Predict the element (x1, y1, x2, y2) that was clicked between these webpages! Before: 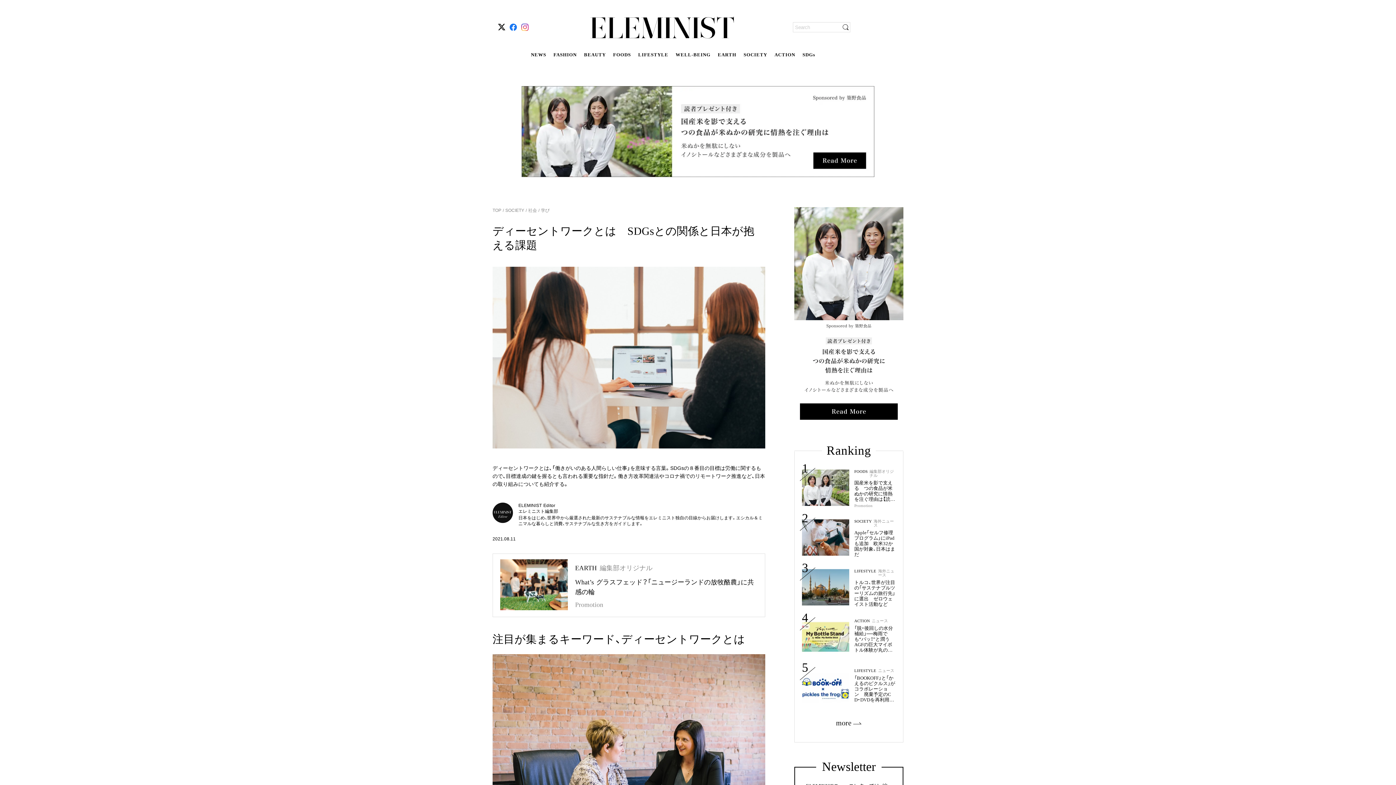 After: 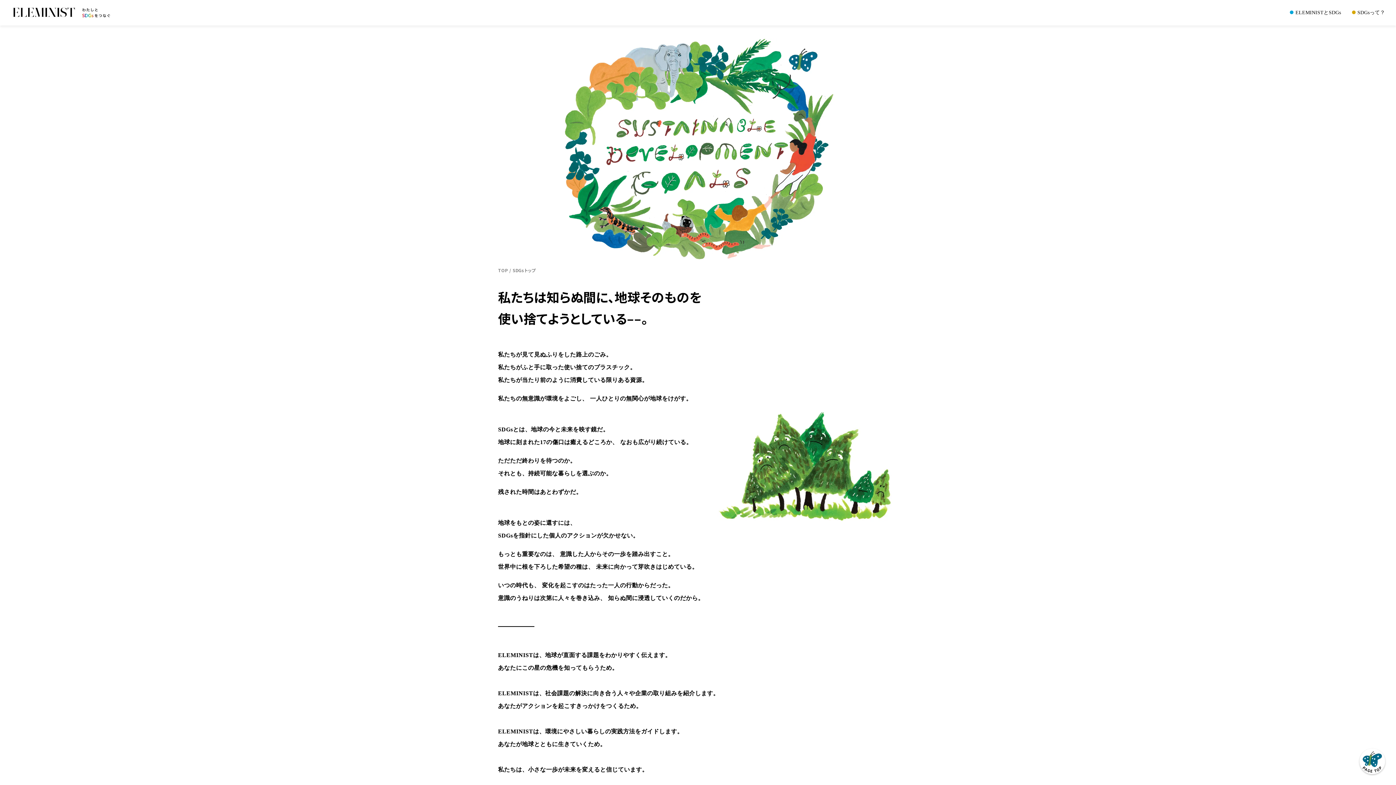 Action: bbox: (802, 52, 815, 57) label: SDGs